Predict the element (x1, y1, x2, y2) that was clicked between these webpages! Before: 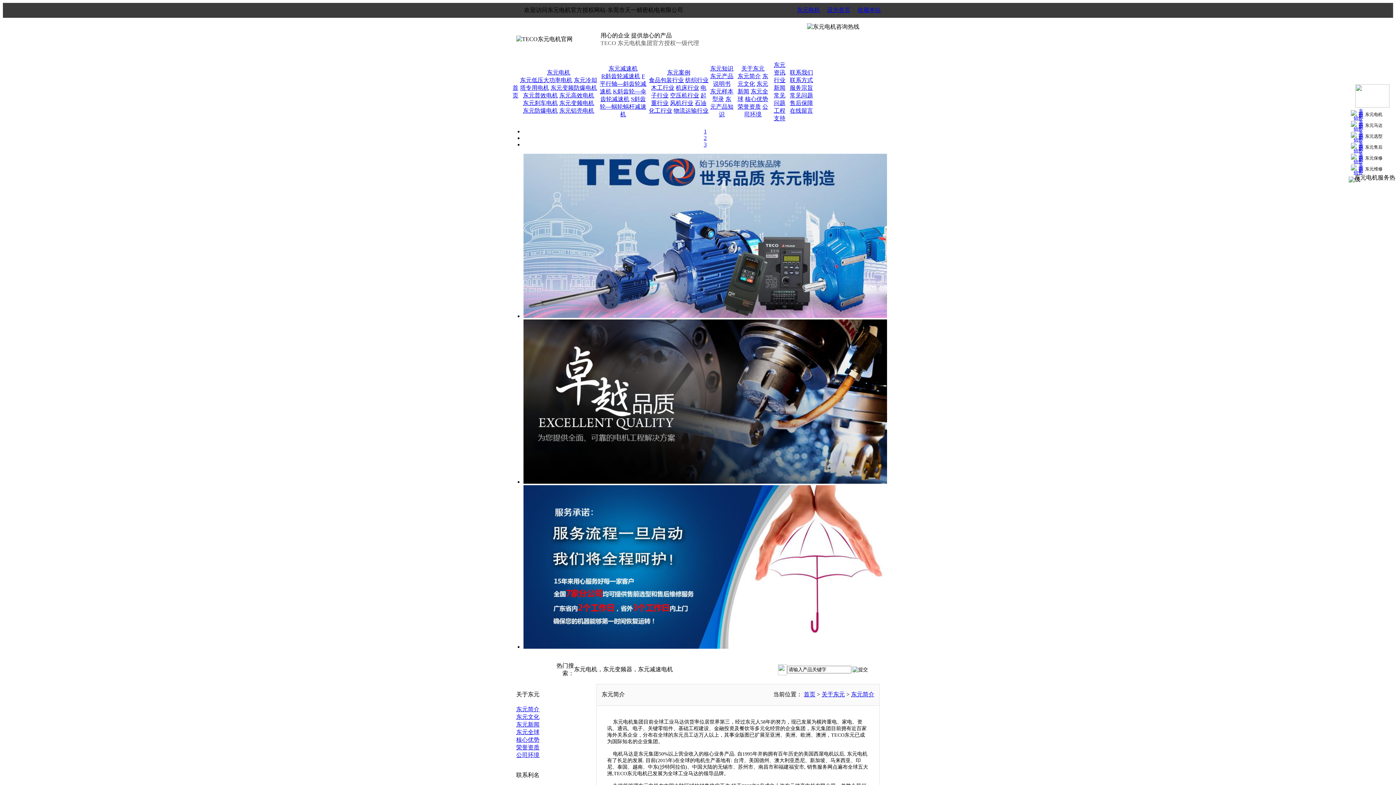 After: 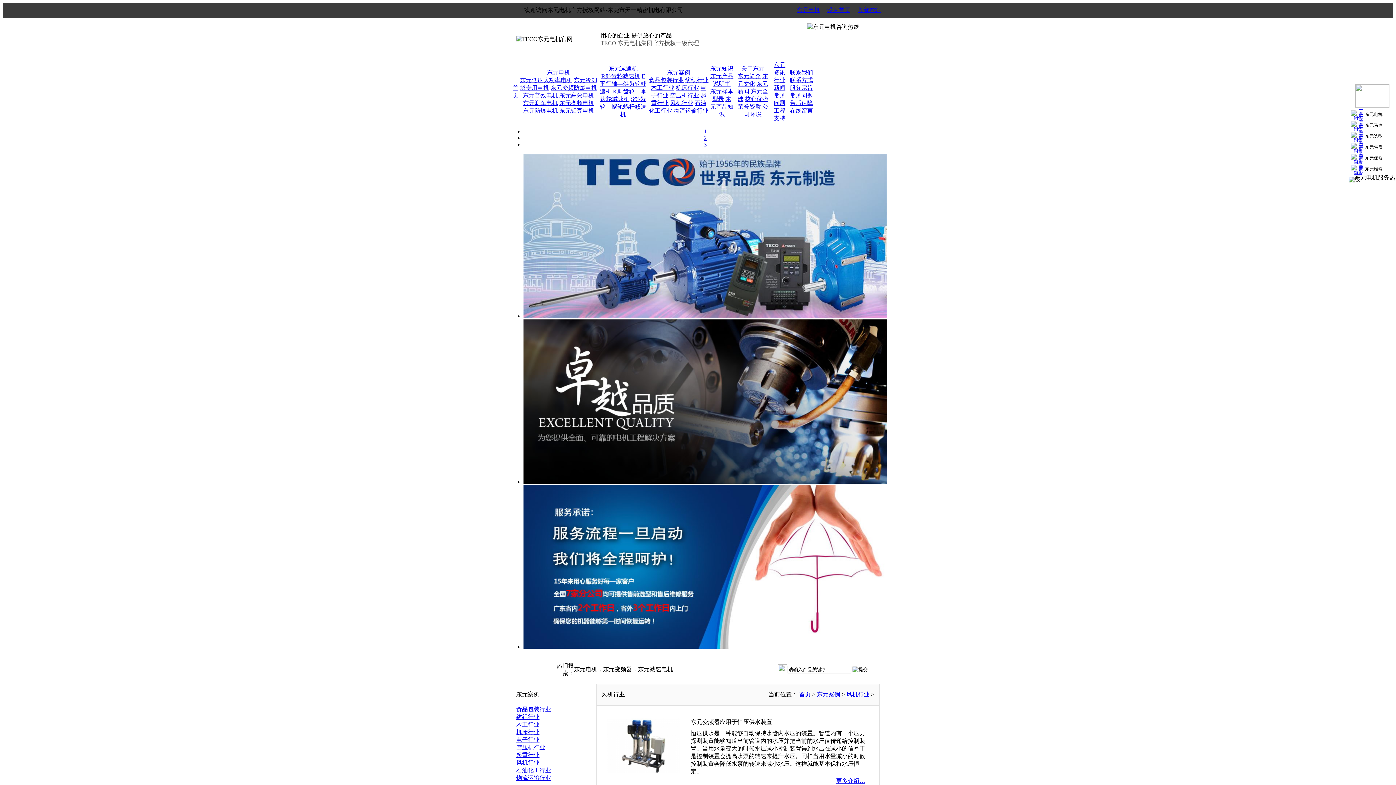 Action: label: 风机行业 bbox: (670, 100, 693, 106)